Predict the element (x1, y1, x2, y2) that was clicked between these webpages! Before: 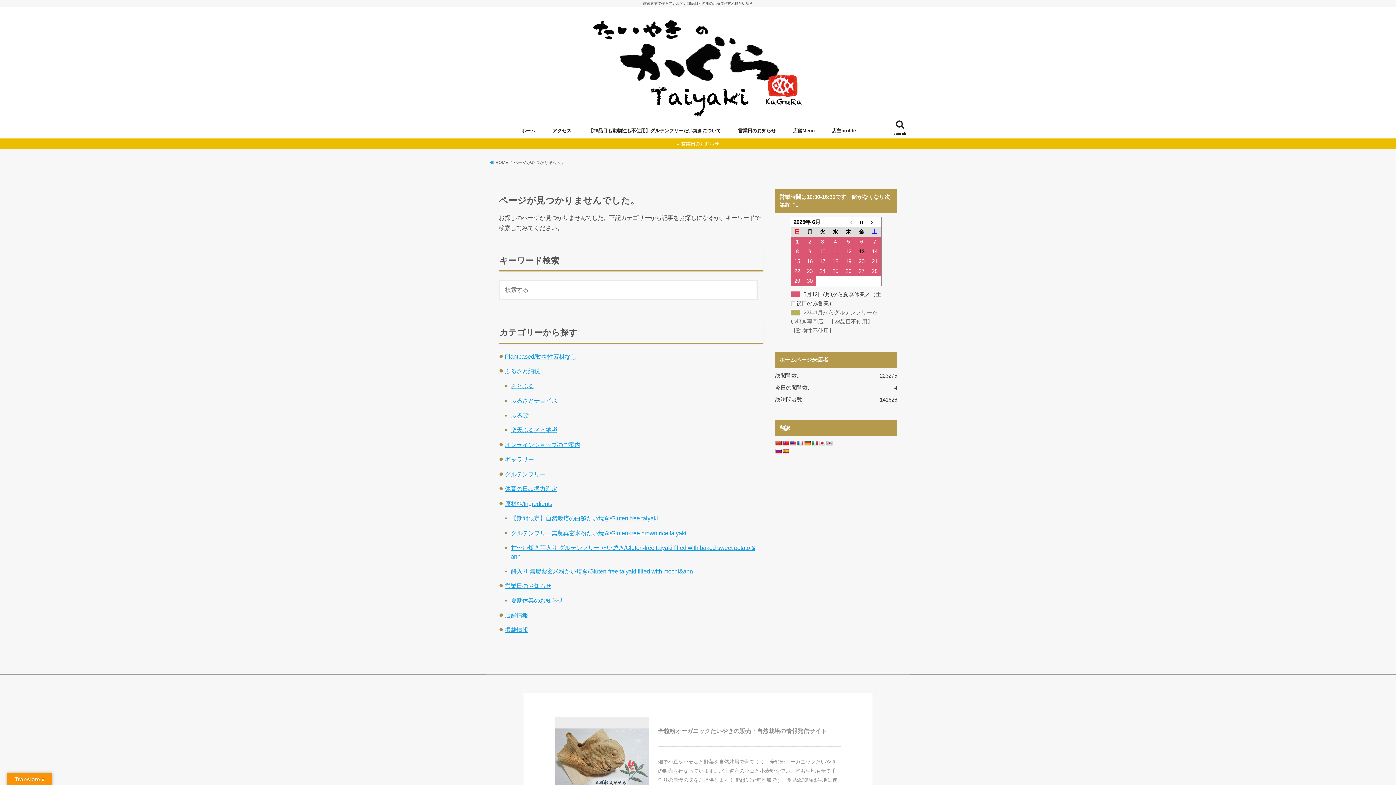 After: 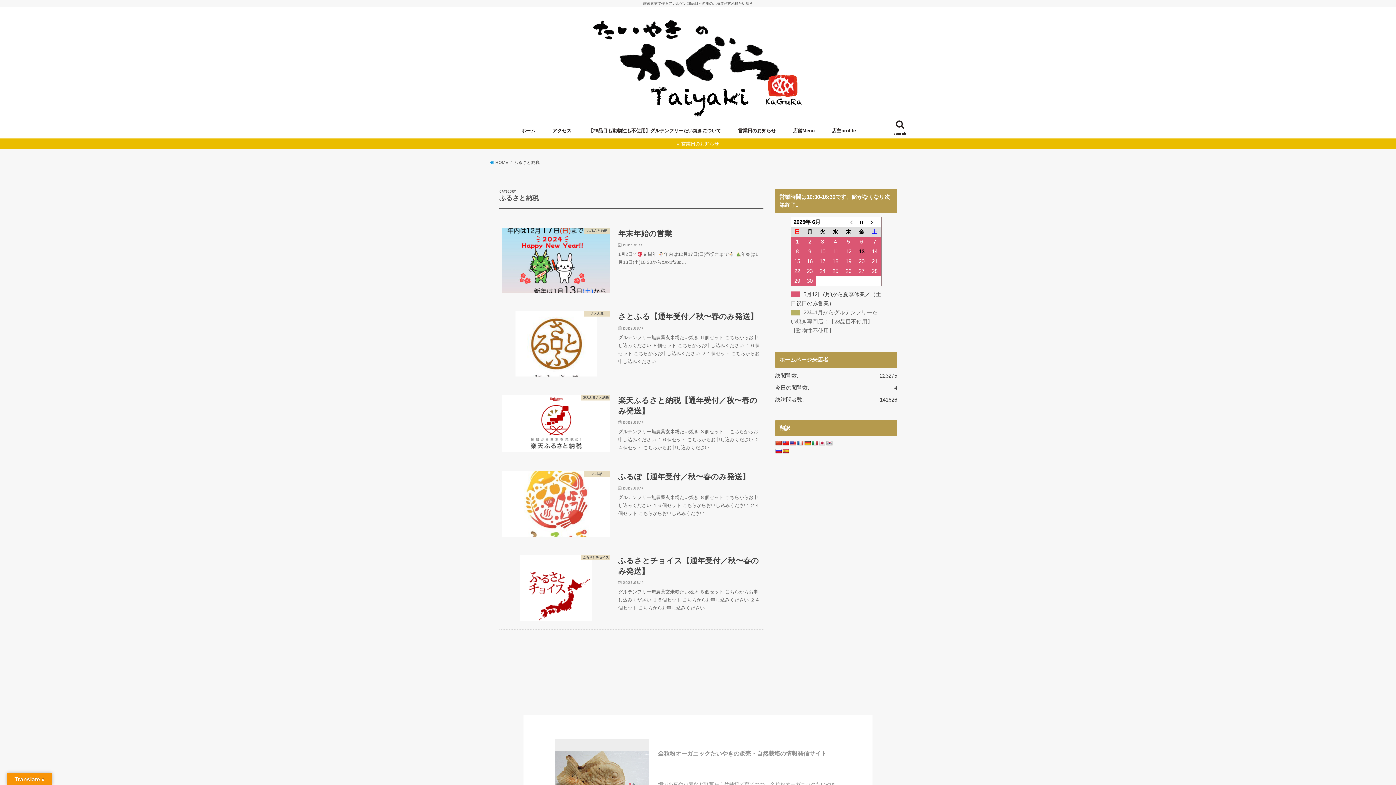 Action: label: ふるさと納税 bbox: (504, 368, 539, 374)